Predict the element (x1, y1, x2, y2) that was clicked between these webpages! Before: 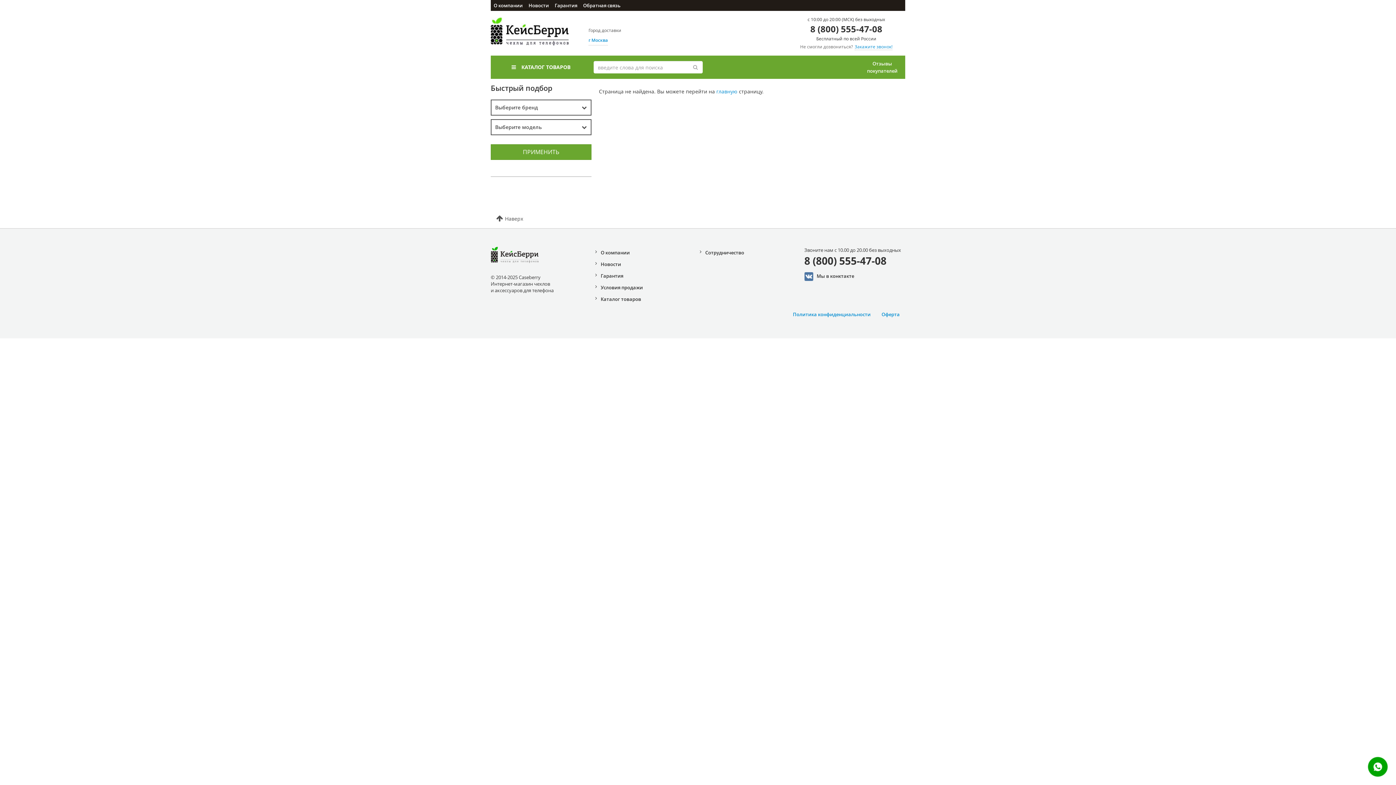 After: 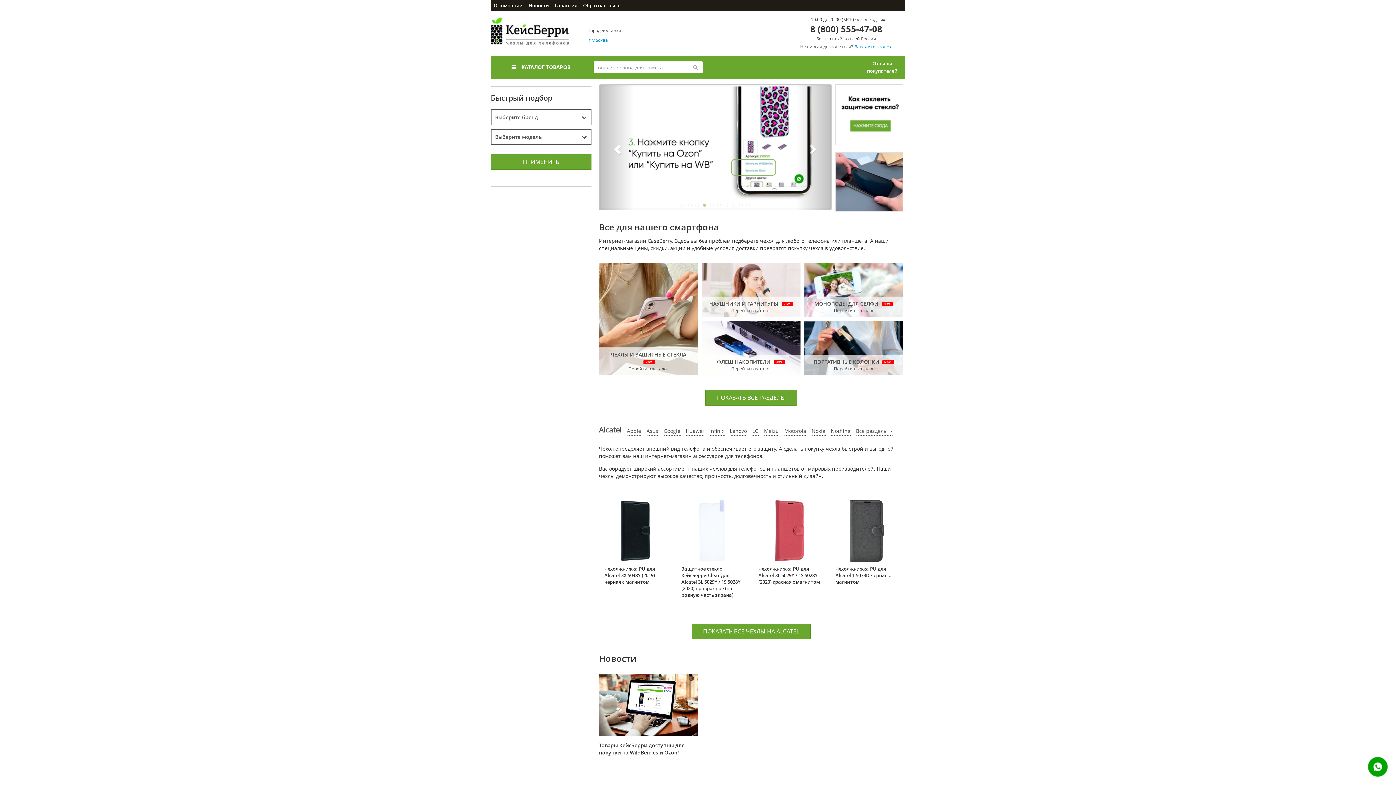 Action: bbox: (490, 17, 569, 45)